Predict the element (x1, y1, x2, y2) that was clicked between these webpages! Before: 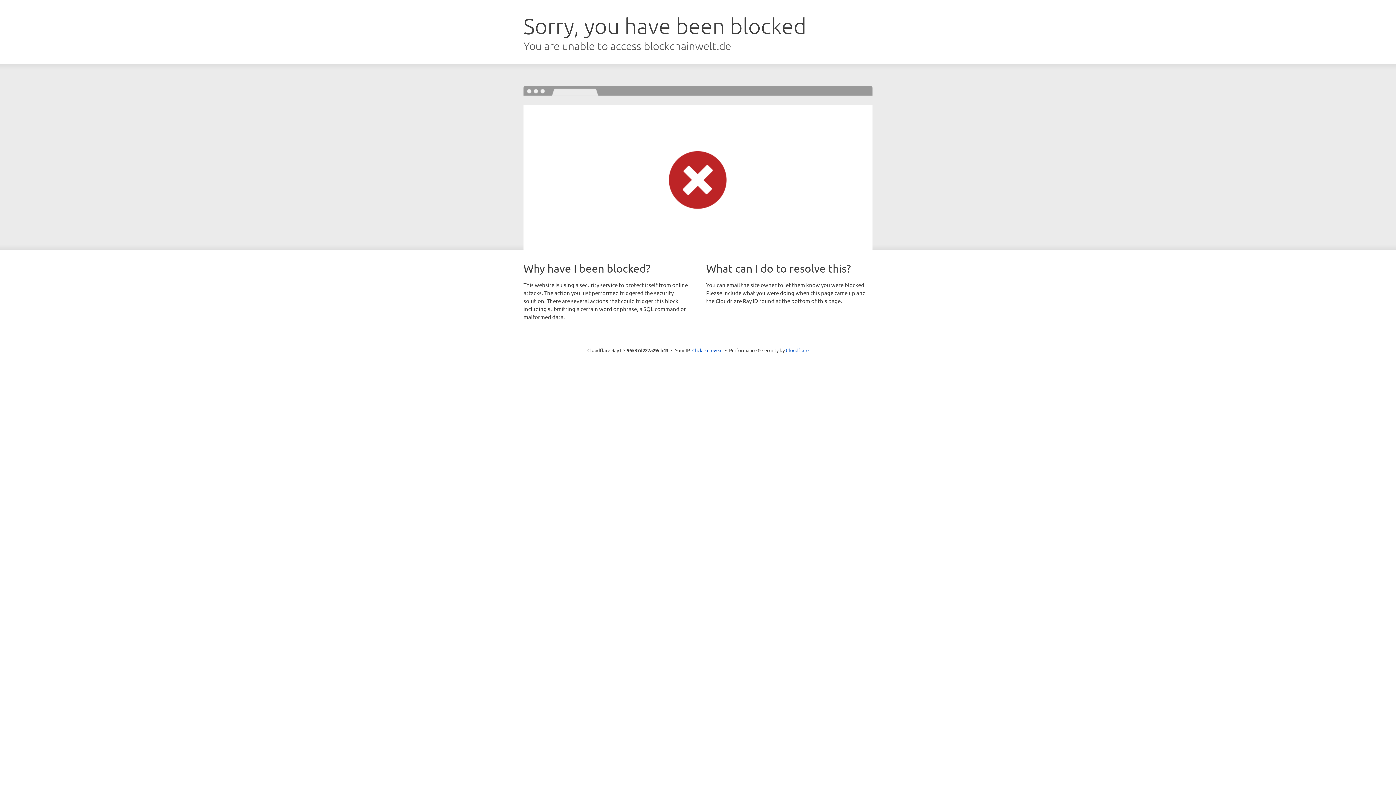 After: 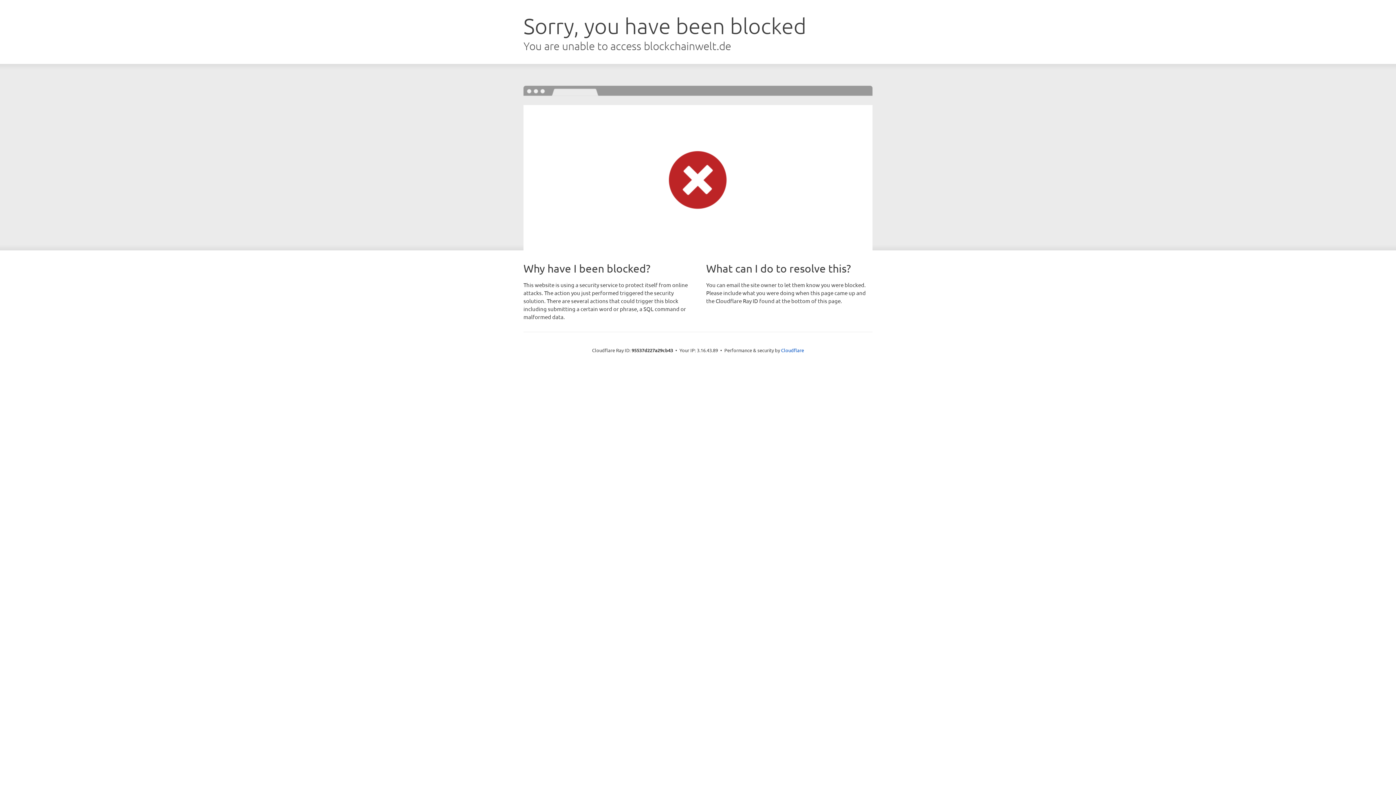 Action: label: Click to reveal bbox: (692, 346, 722, 353)